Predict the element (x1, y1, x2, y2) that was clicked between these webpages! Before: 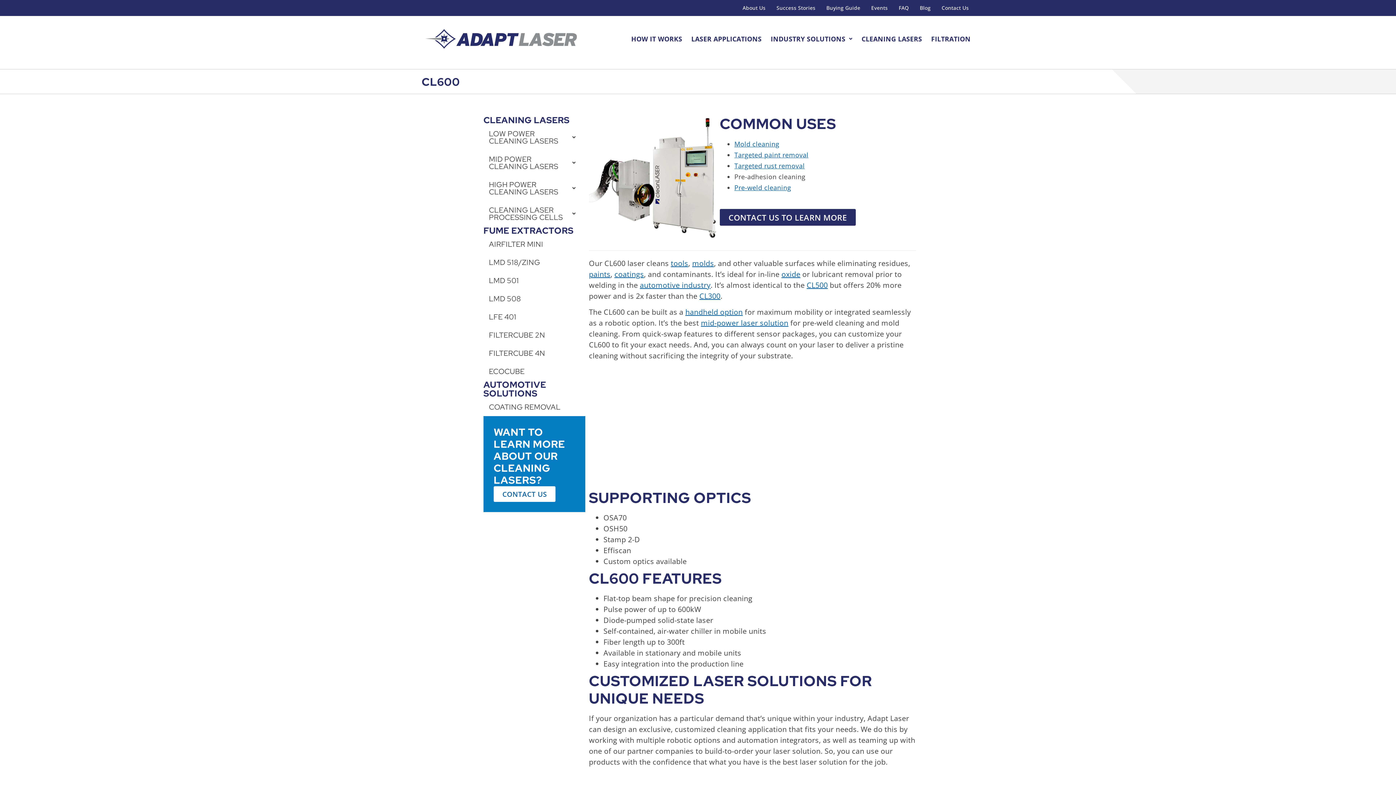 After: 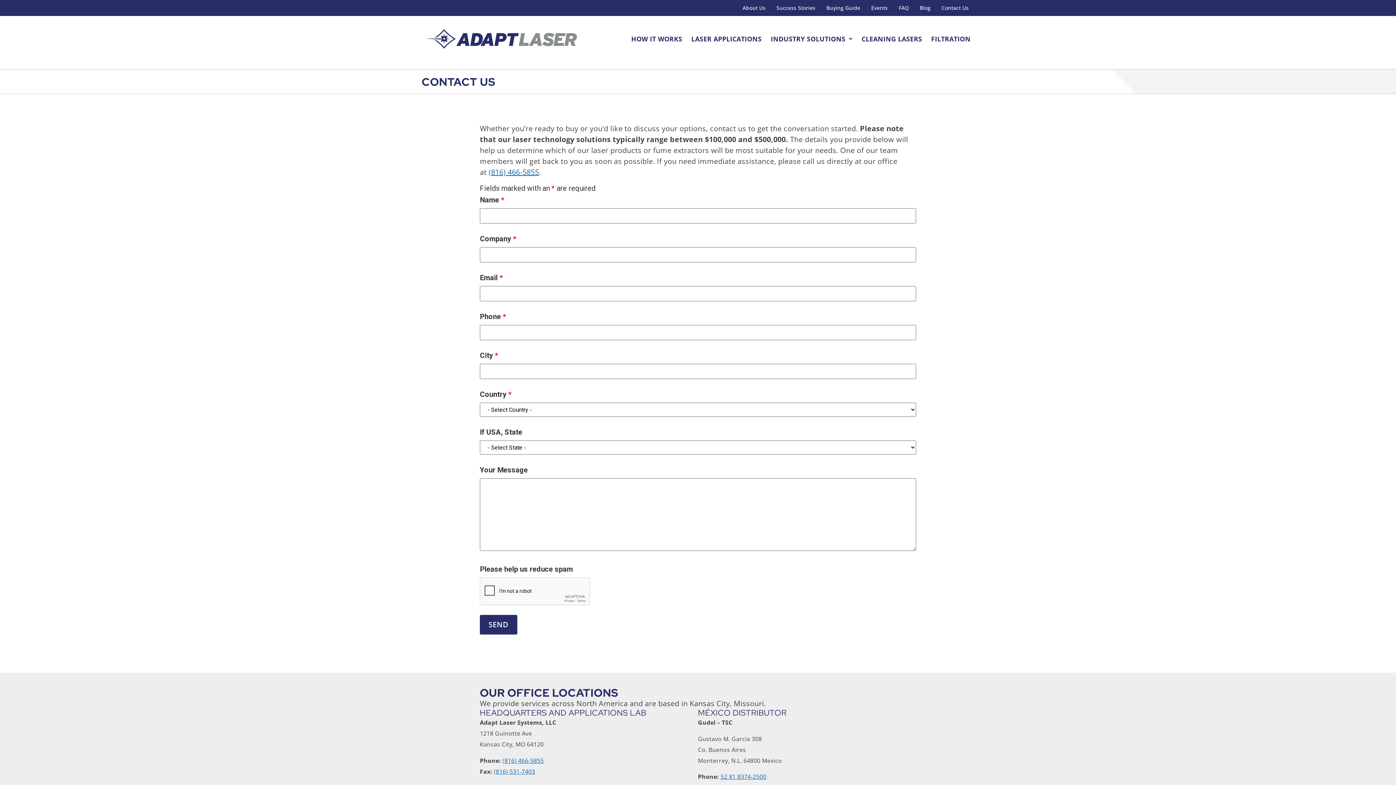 Action: label: Contact Us bbox: (936, 3, 974, 12)